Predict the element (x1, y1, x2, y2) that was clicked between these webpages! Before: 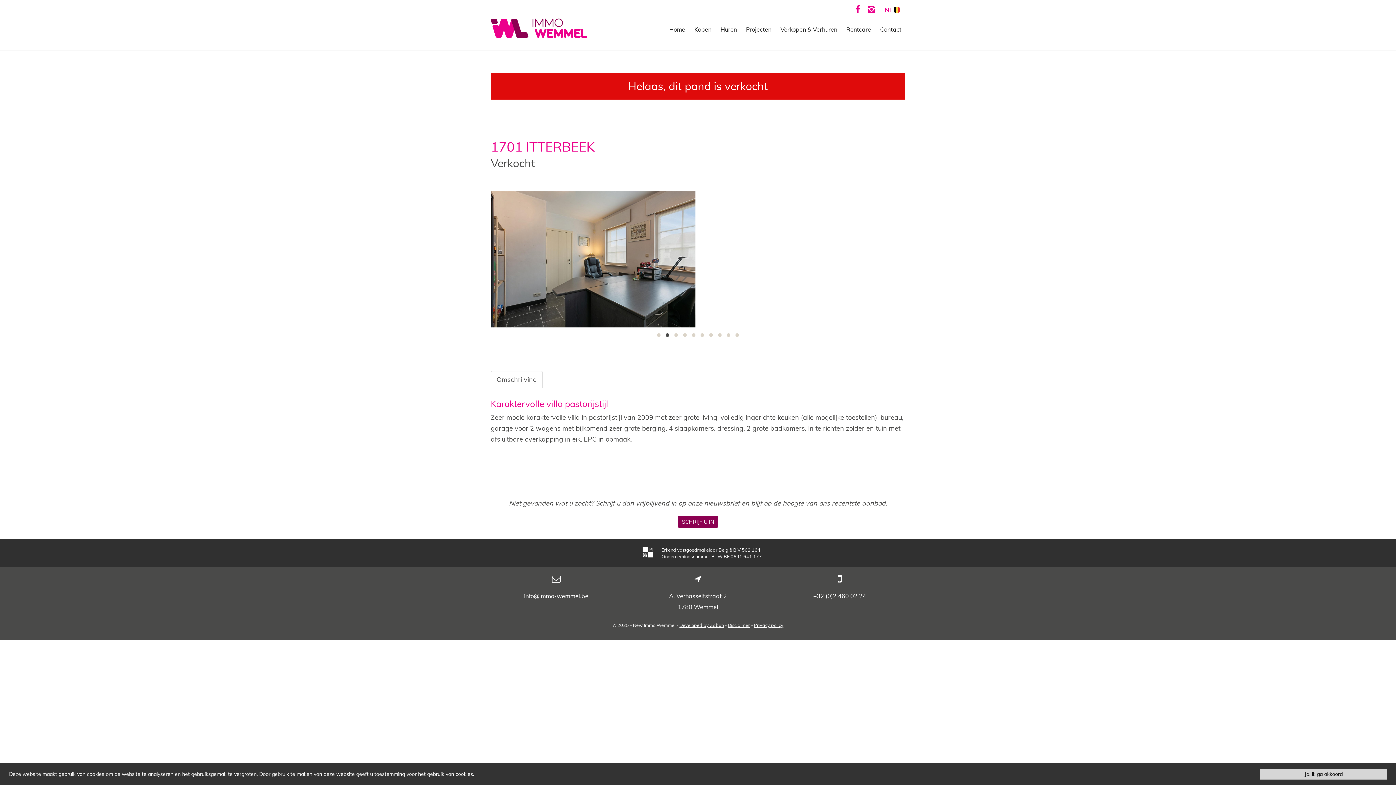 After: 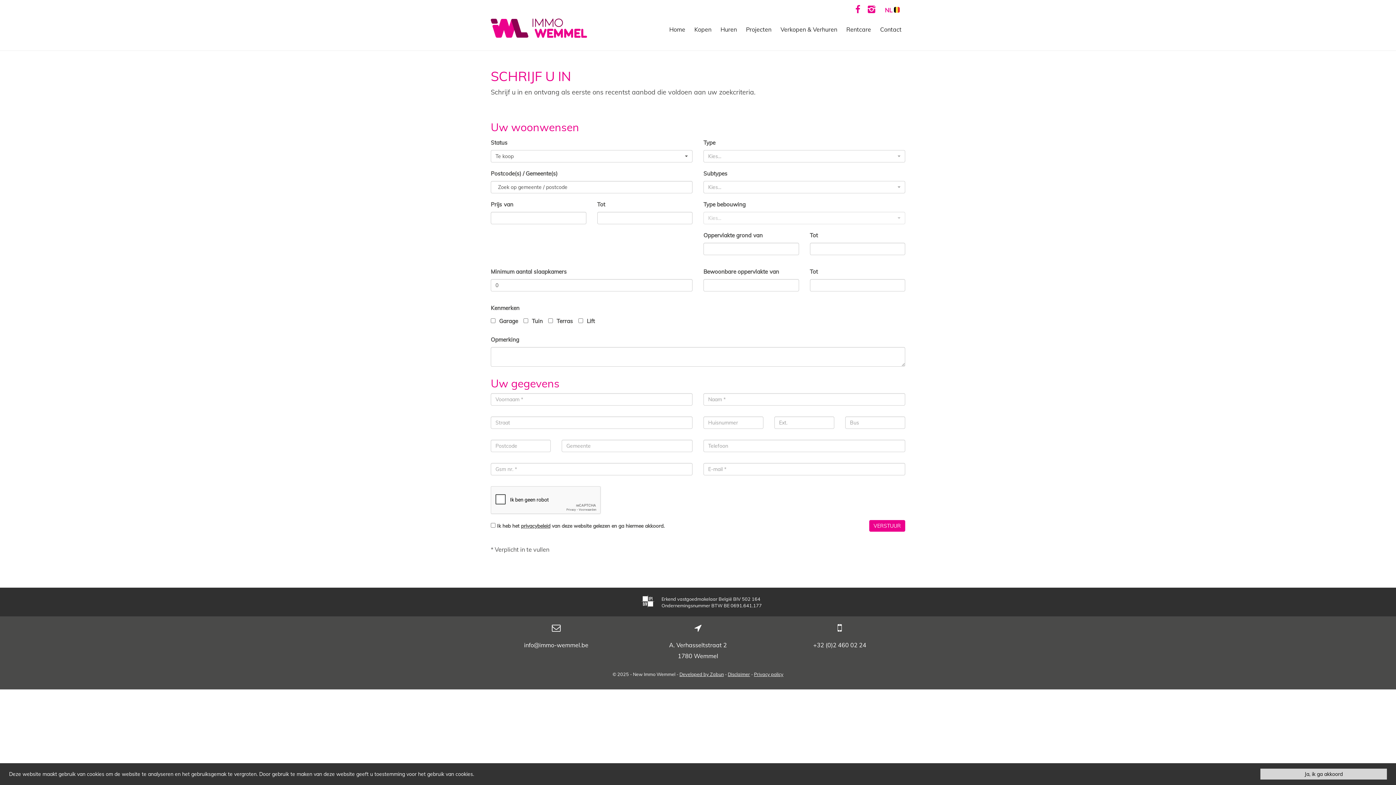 Action: bbox: (677, 516, 718, 528) label: SCHRIJF U IN